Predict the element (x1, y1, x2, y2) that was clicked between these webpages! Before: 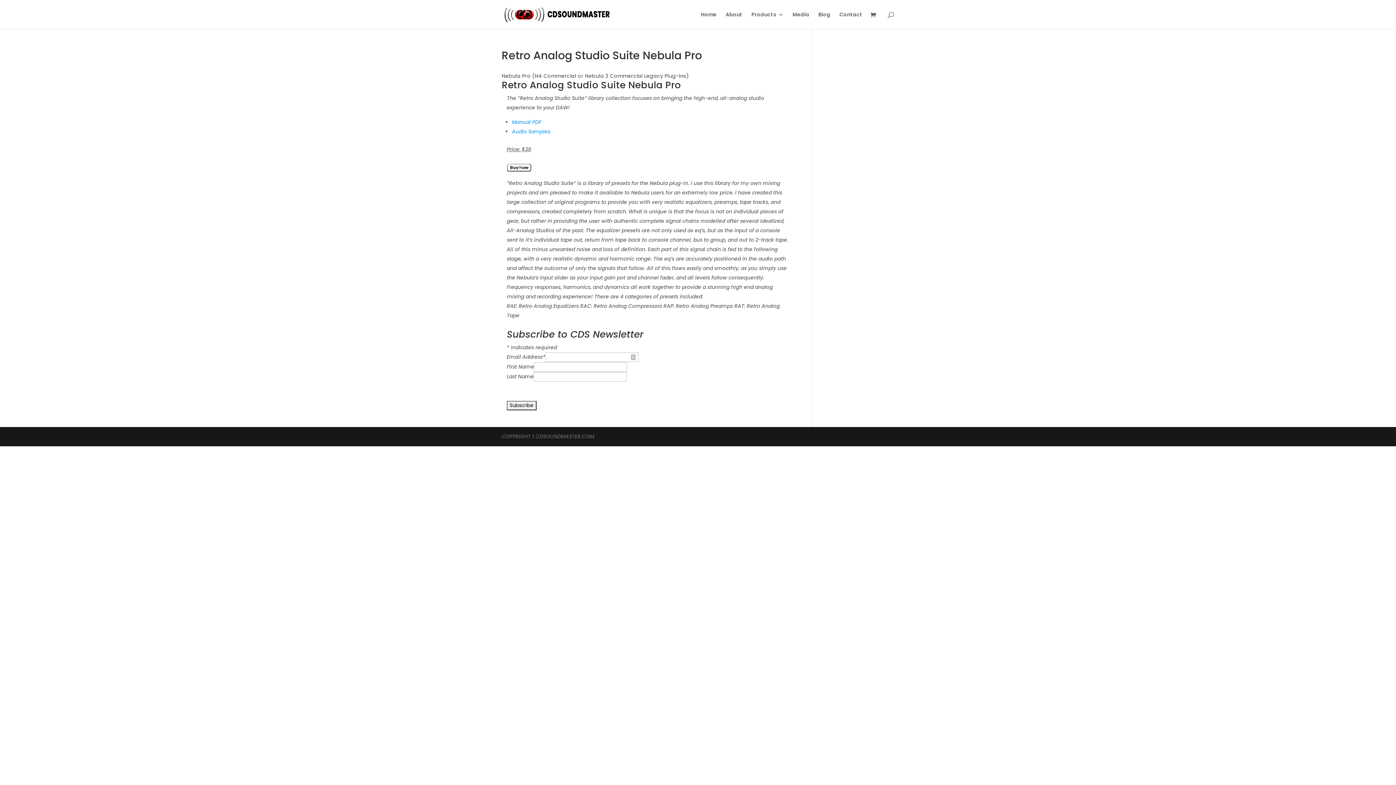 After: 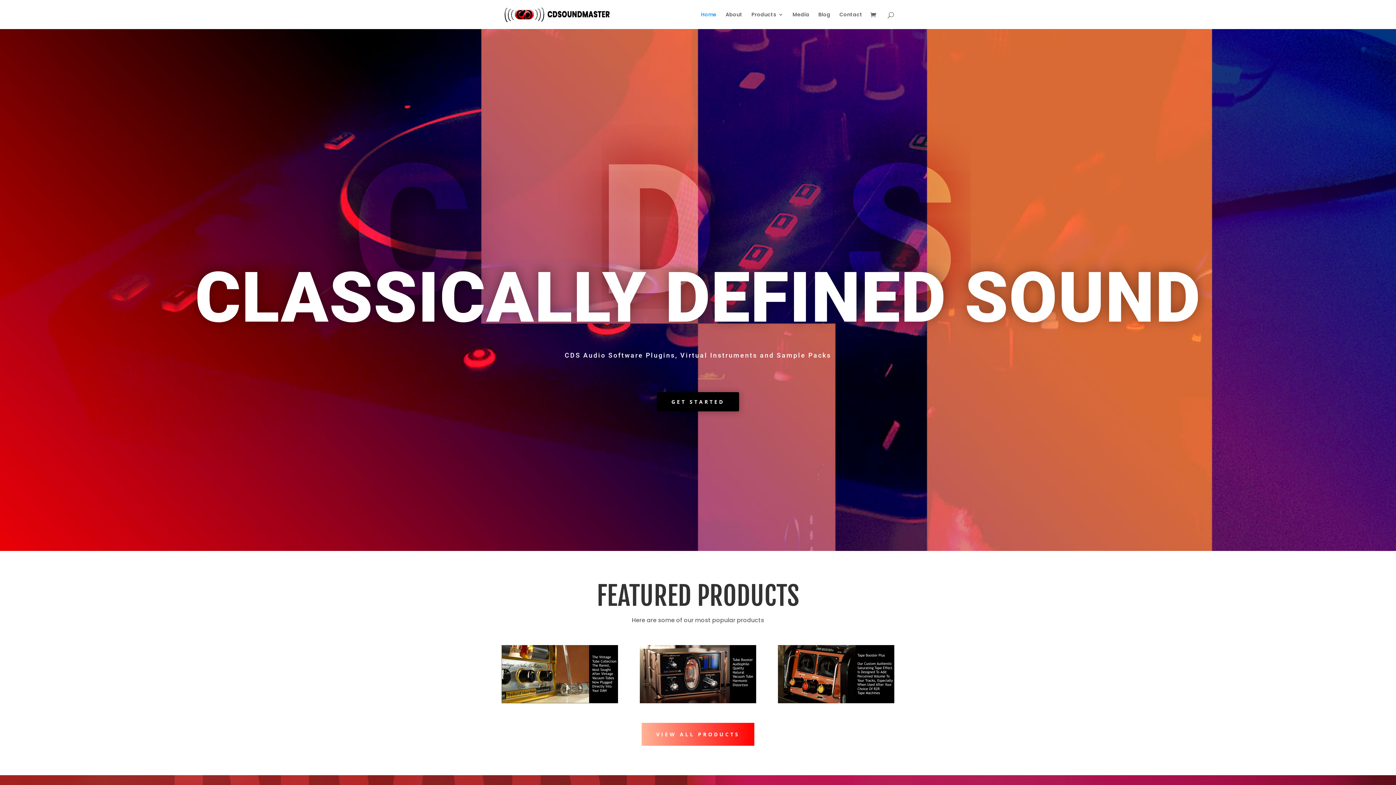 Action: bbox: (503, 10, 612, 17)